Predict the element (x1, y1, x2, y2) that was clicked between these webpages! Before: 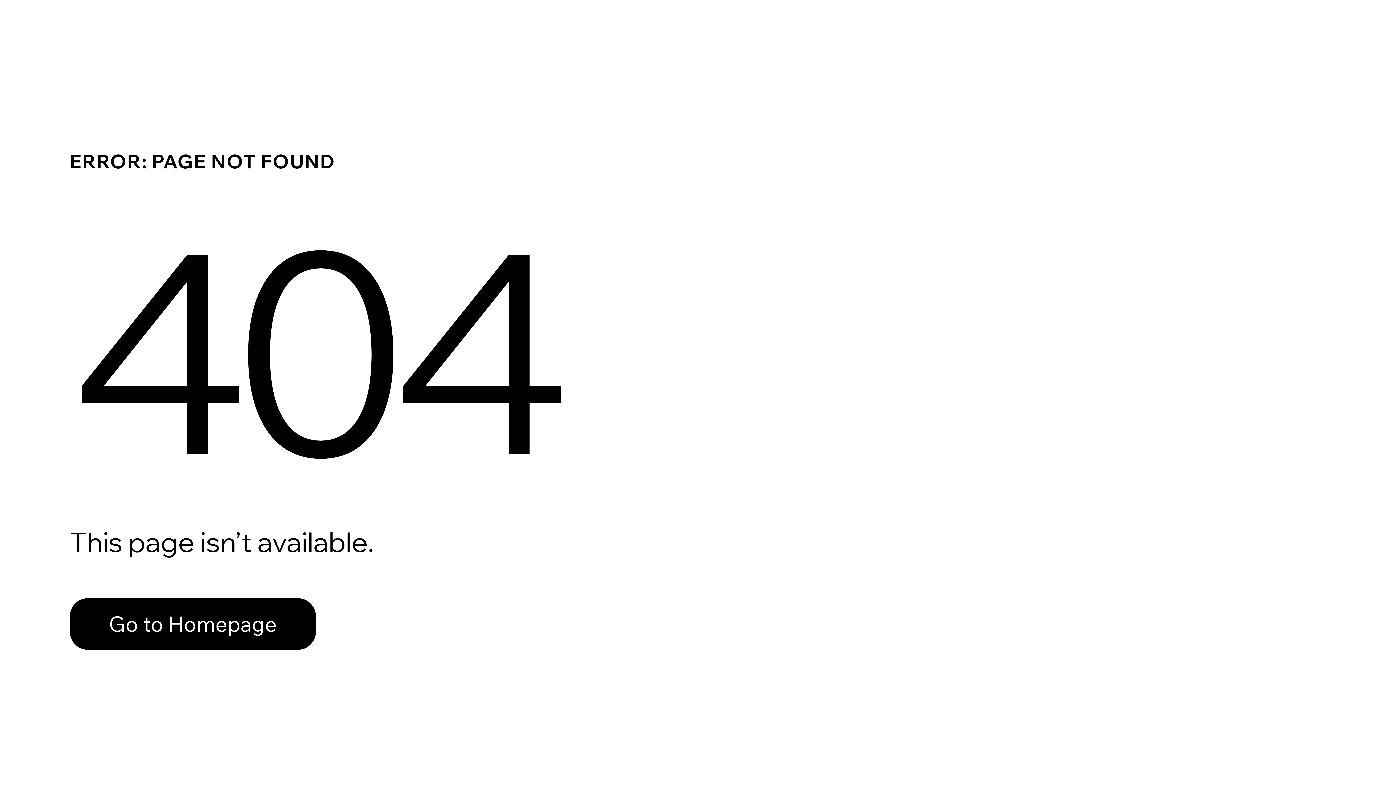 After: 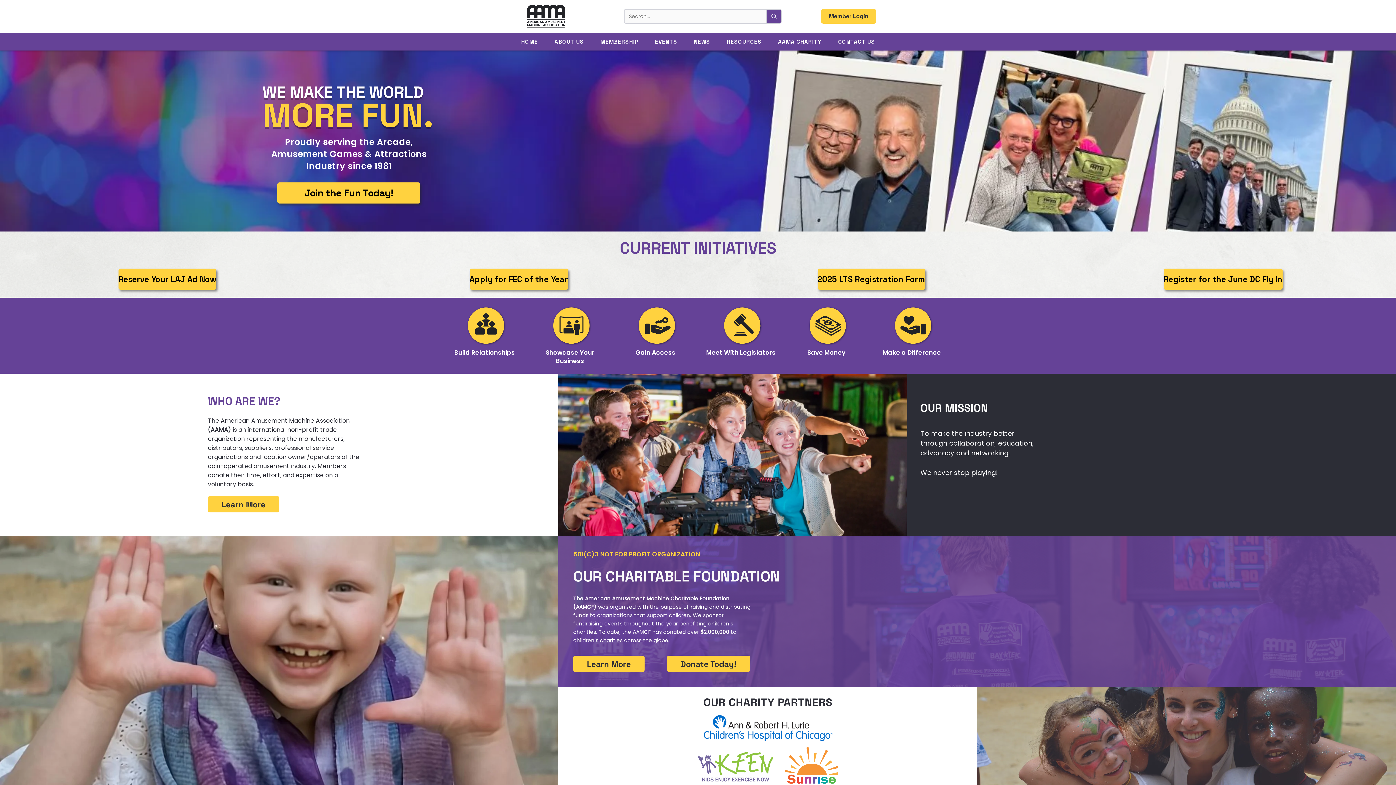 Action: label: Go to Homepage bbox: (69, 582, 768, 659)